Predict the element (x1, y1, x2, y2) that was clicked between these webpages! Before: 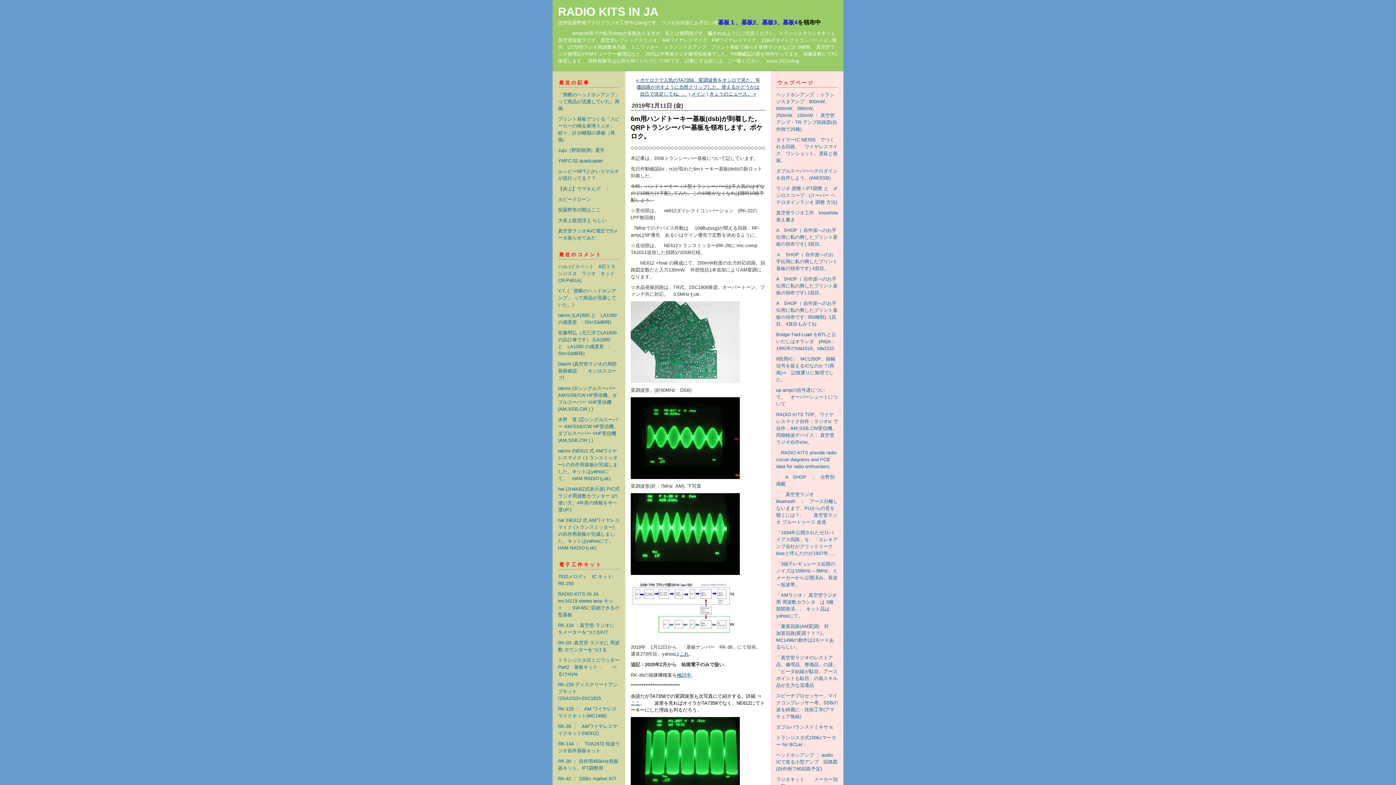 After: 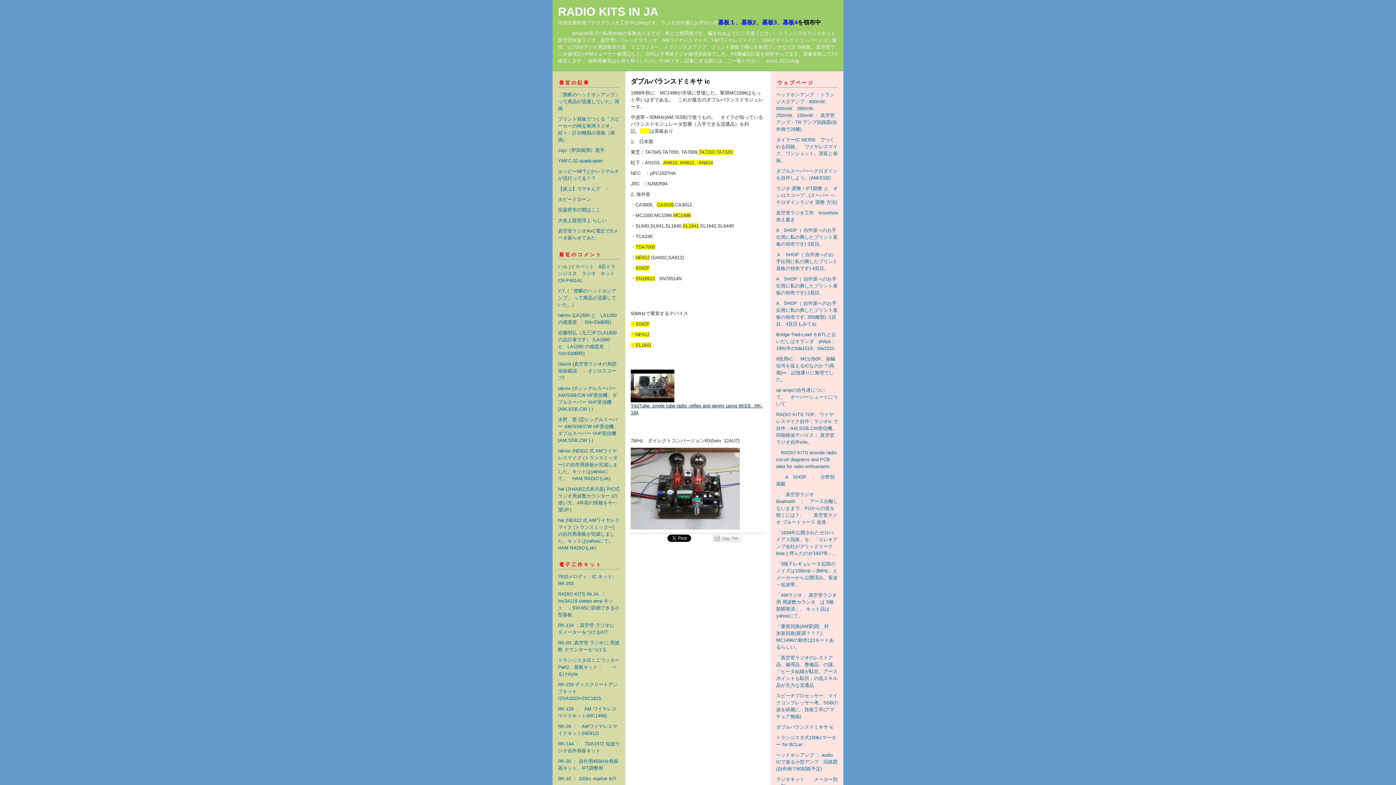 Action: label: ダブルバランスドミキサ ic bbox: (776, 724, 833, 730)